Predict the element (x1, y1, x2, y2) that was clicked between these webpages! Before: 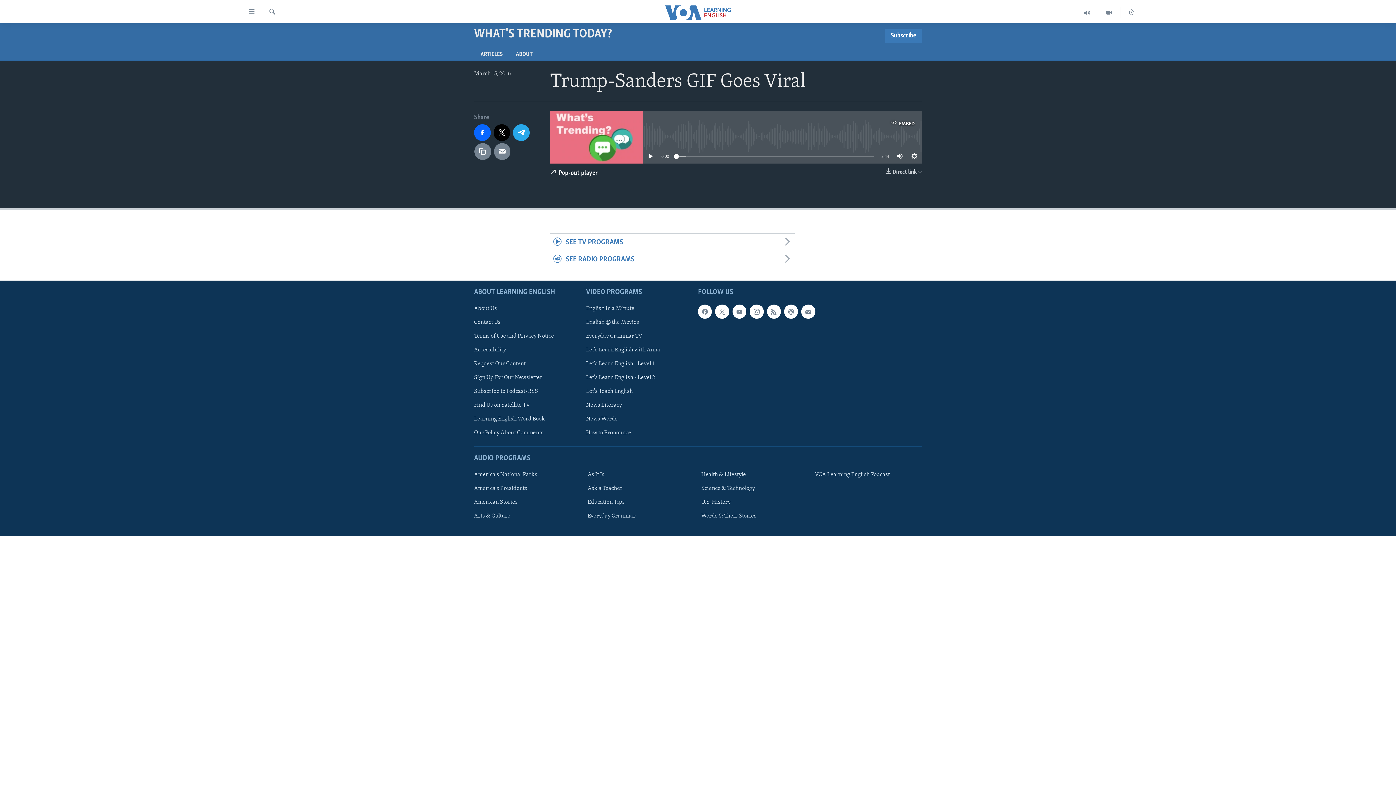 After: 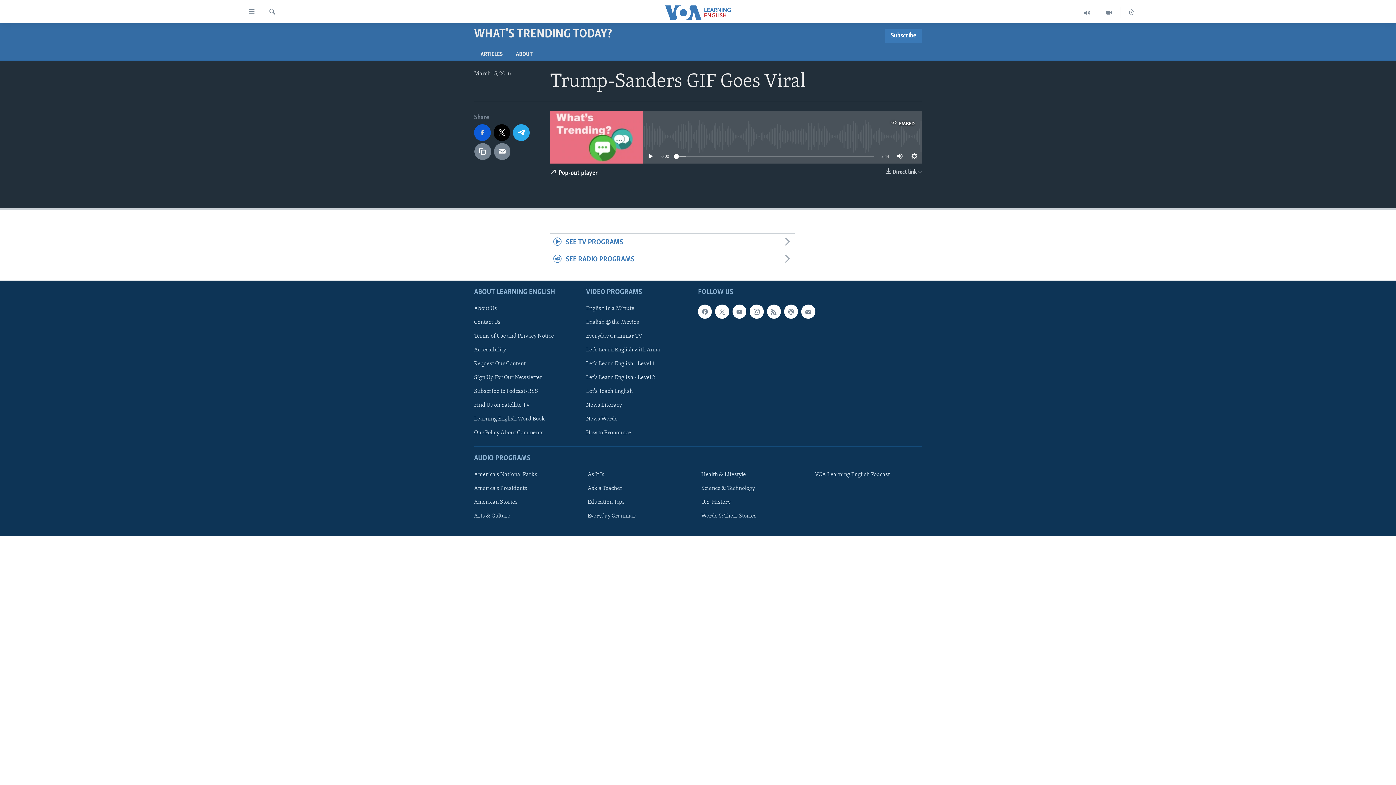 Action: bbox: (474, 124, 490, 141)